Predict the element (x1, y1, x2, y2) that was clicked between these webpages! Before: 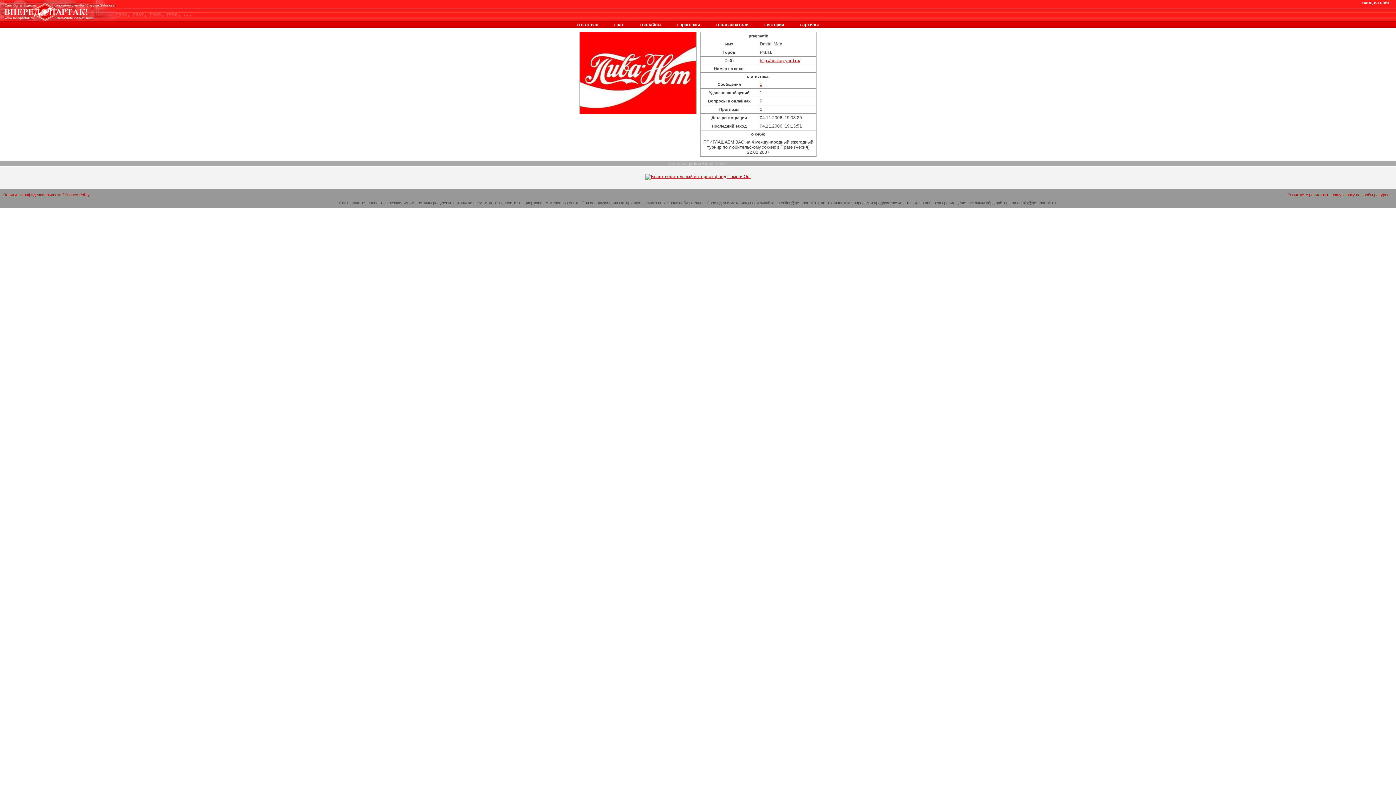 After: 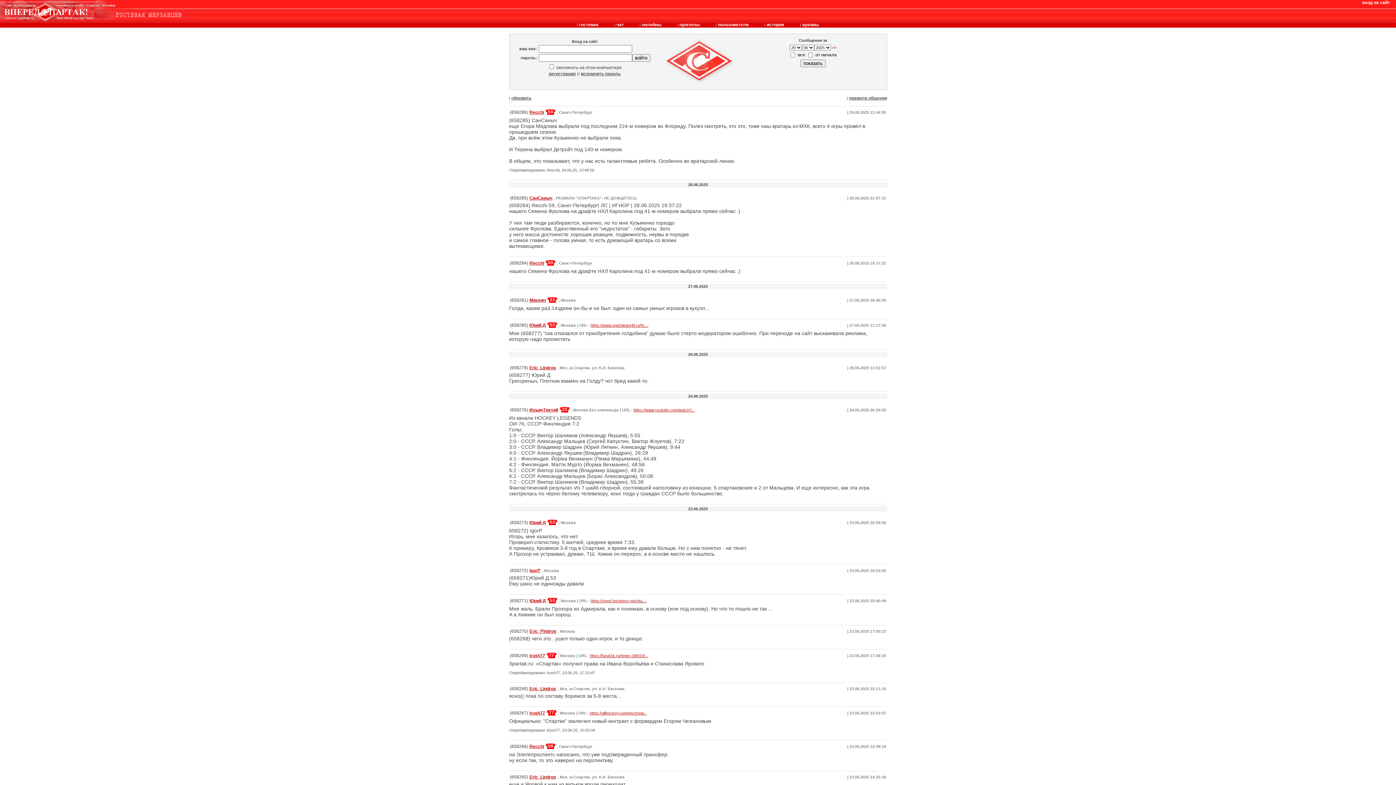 Action: bbox: (579, 22, 598, 27) label: гостевая